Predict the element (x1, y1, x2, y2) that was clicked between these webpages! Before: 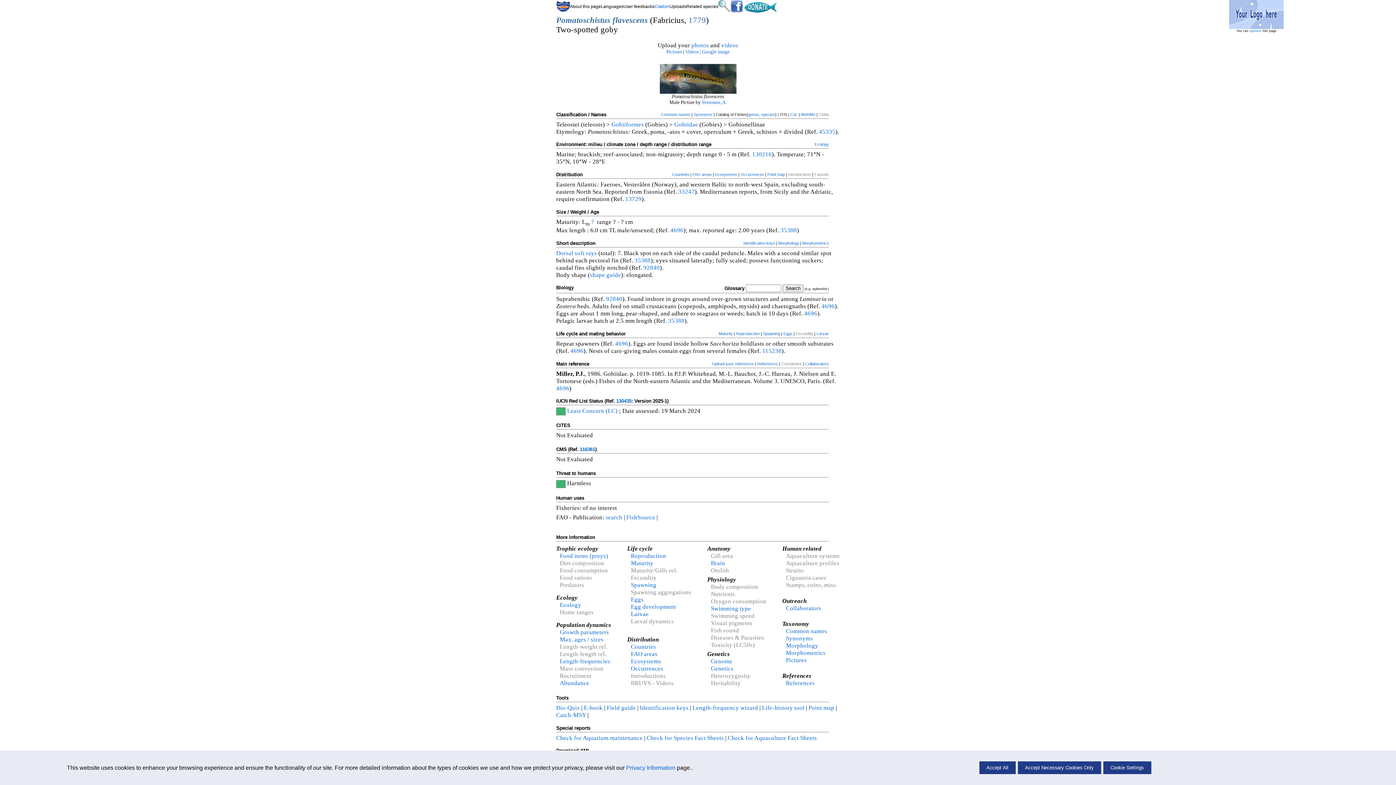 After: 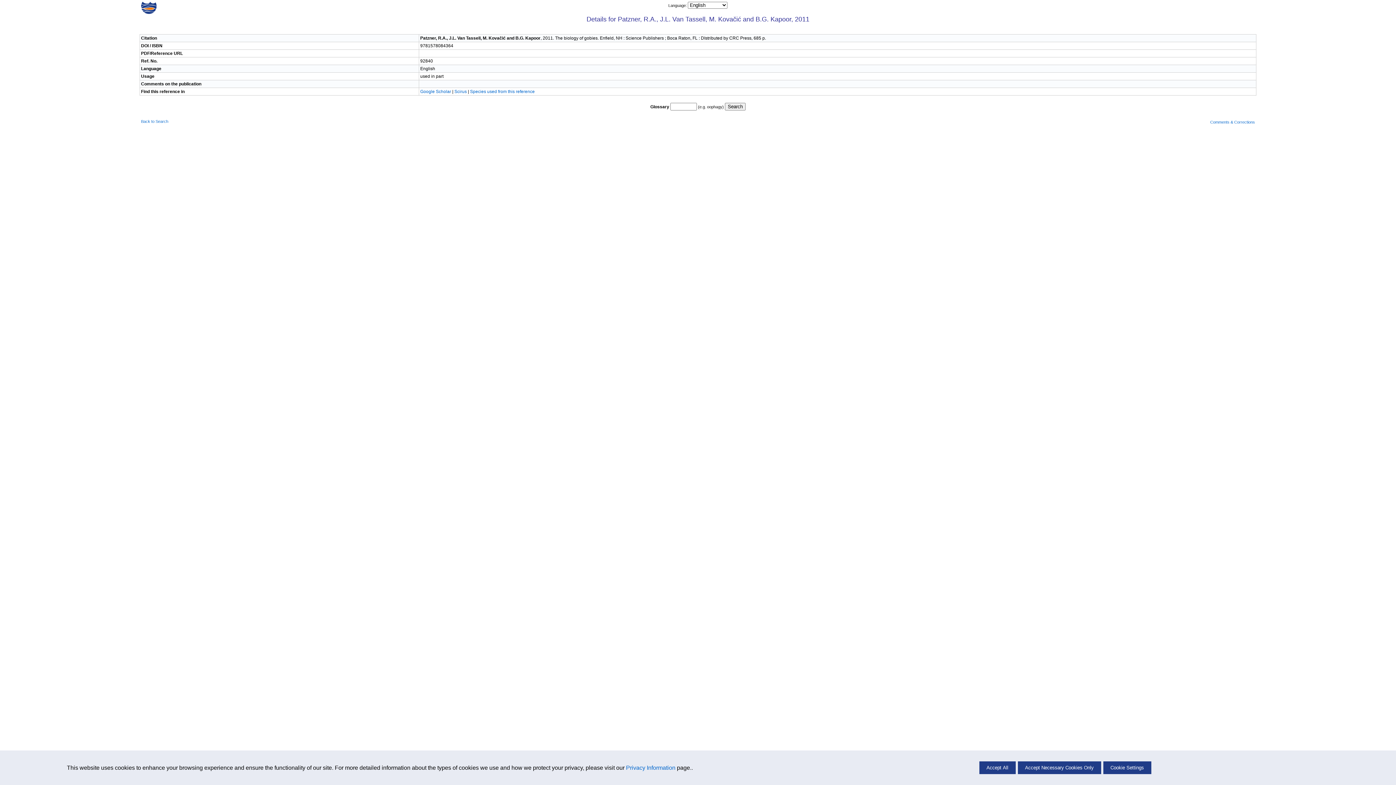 Action: bbox: (643, 264, 660, 271) label: 92840